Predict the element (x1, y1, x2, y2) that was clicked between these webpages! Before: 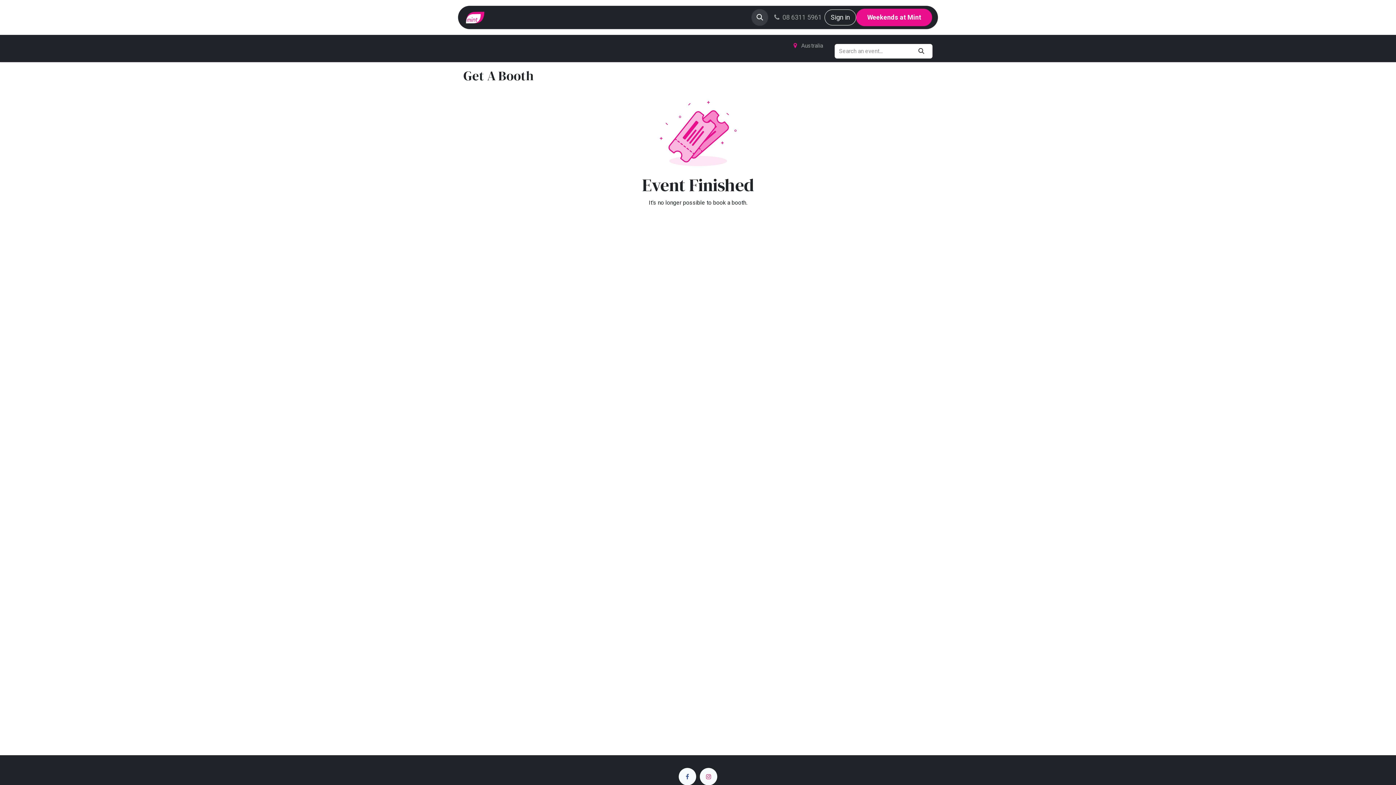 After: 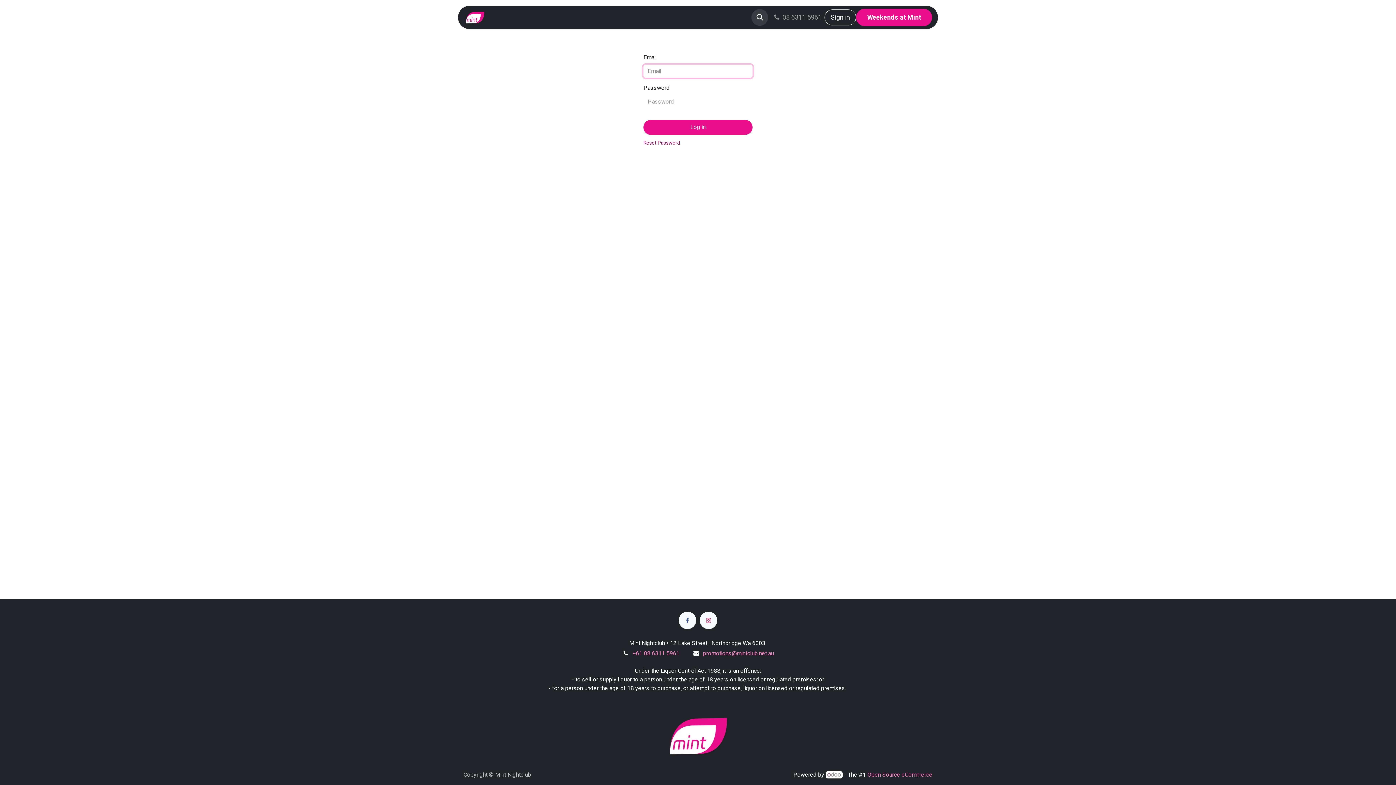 Action: bbox: (824, 9, 856, 25) label: Sign in